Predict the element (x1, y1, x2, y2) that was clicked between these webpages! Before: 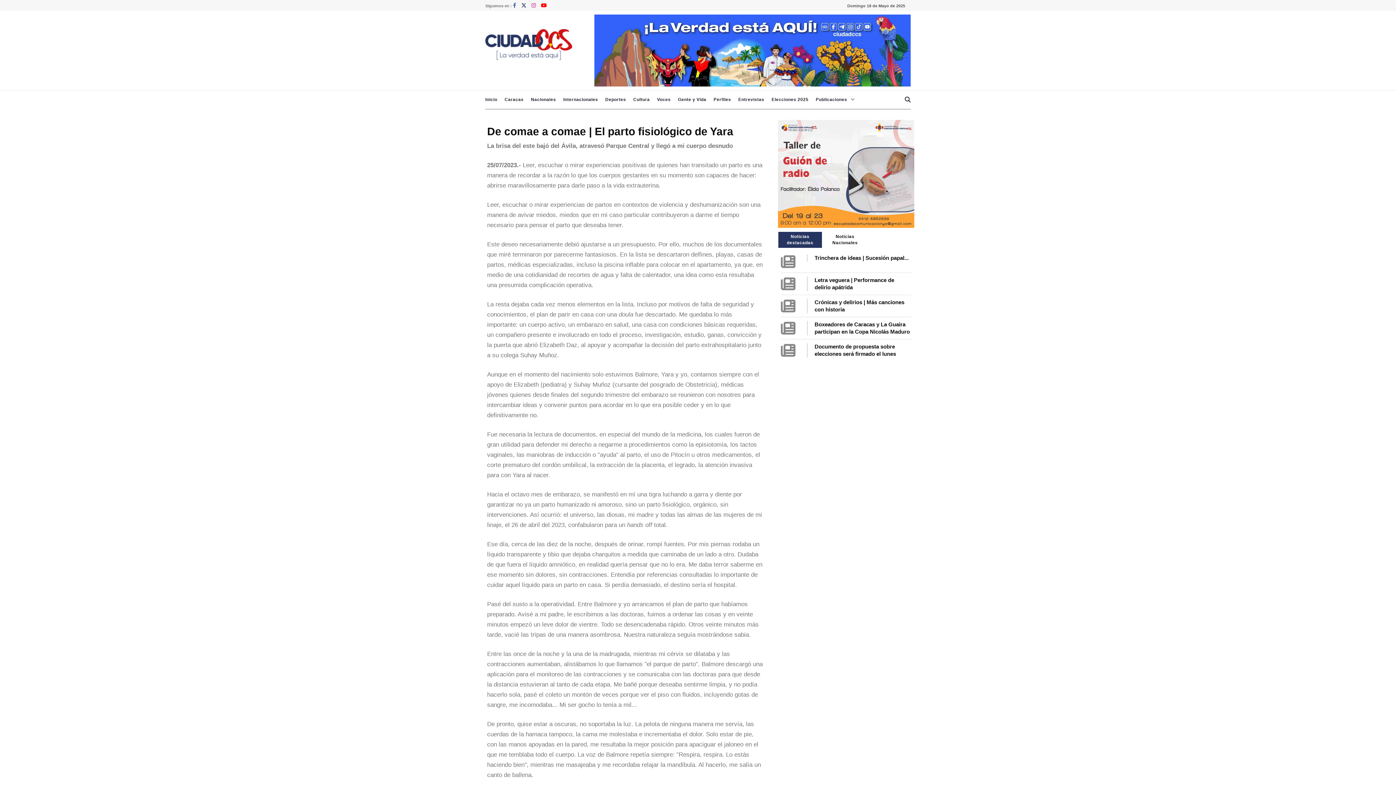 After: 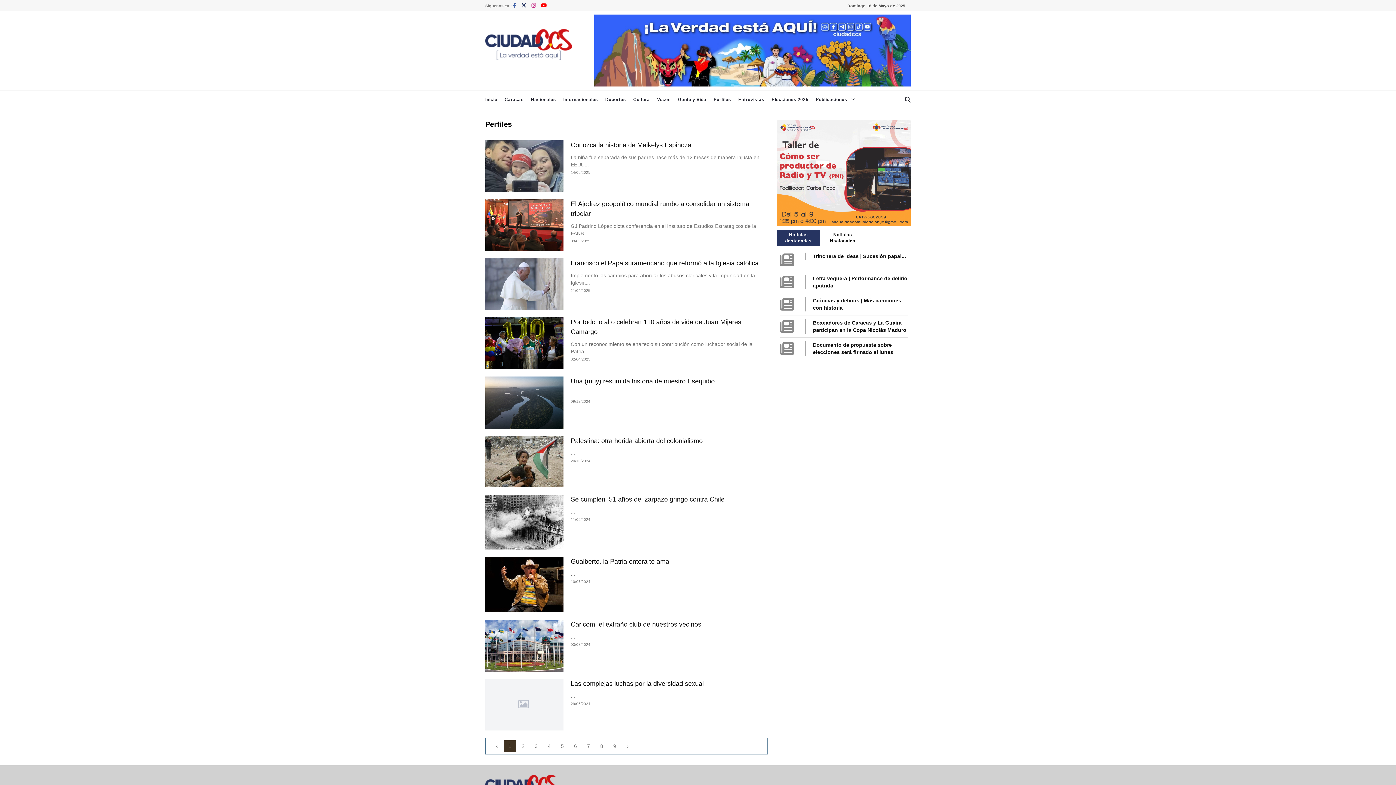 Action: label: Perfiles bbox: (713, 90, 738, 108)